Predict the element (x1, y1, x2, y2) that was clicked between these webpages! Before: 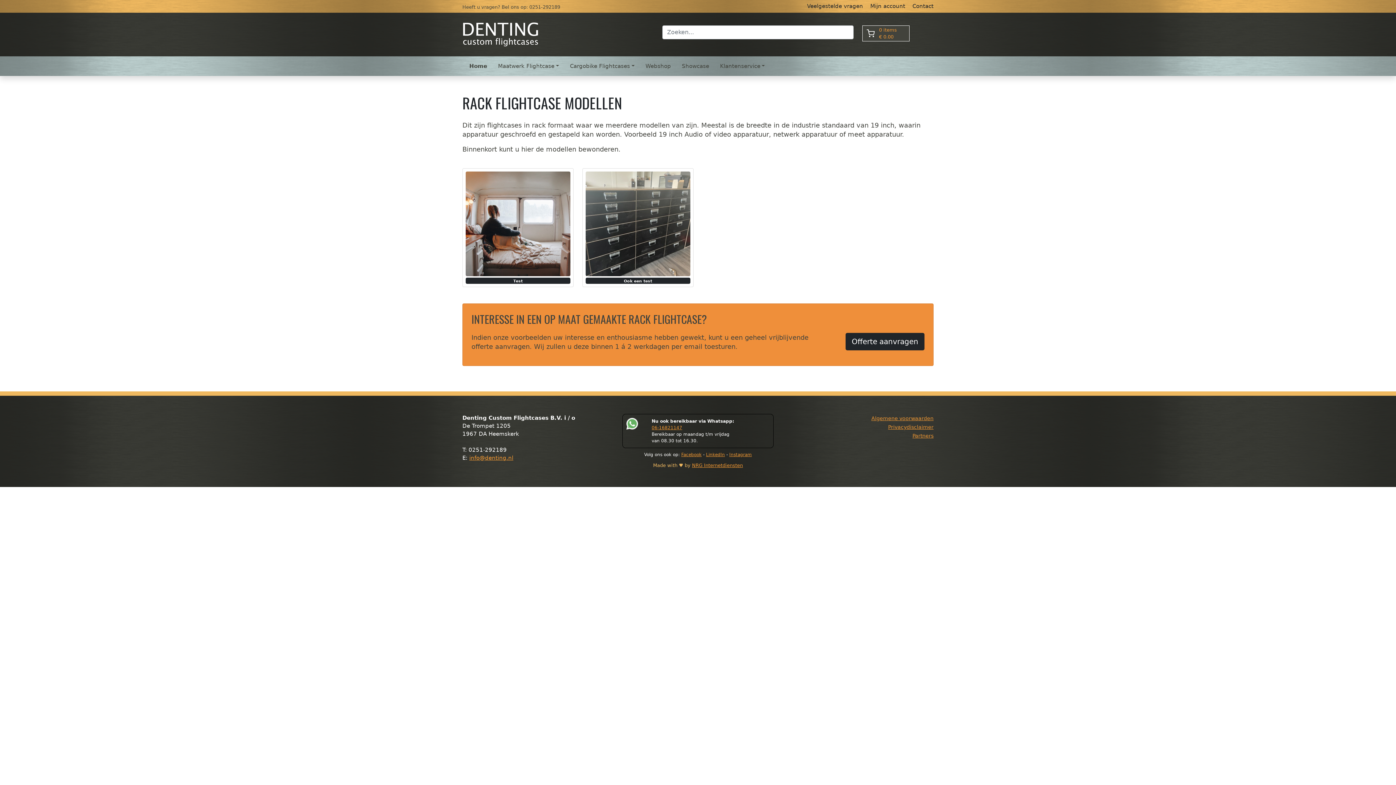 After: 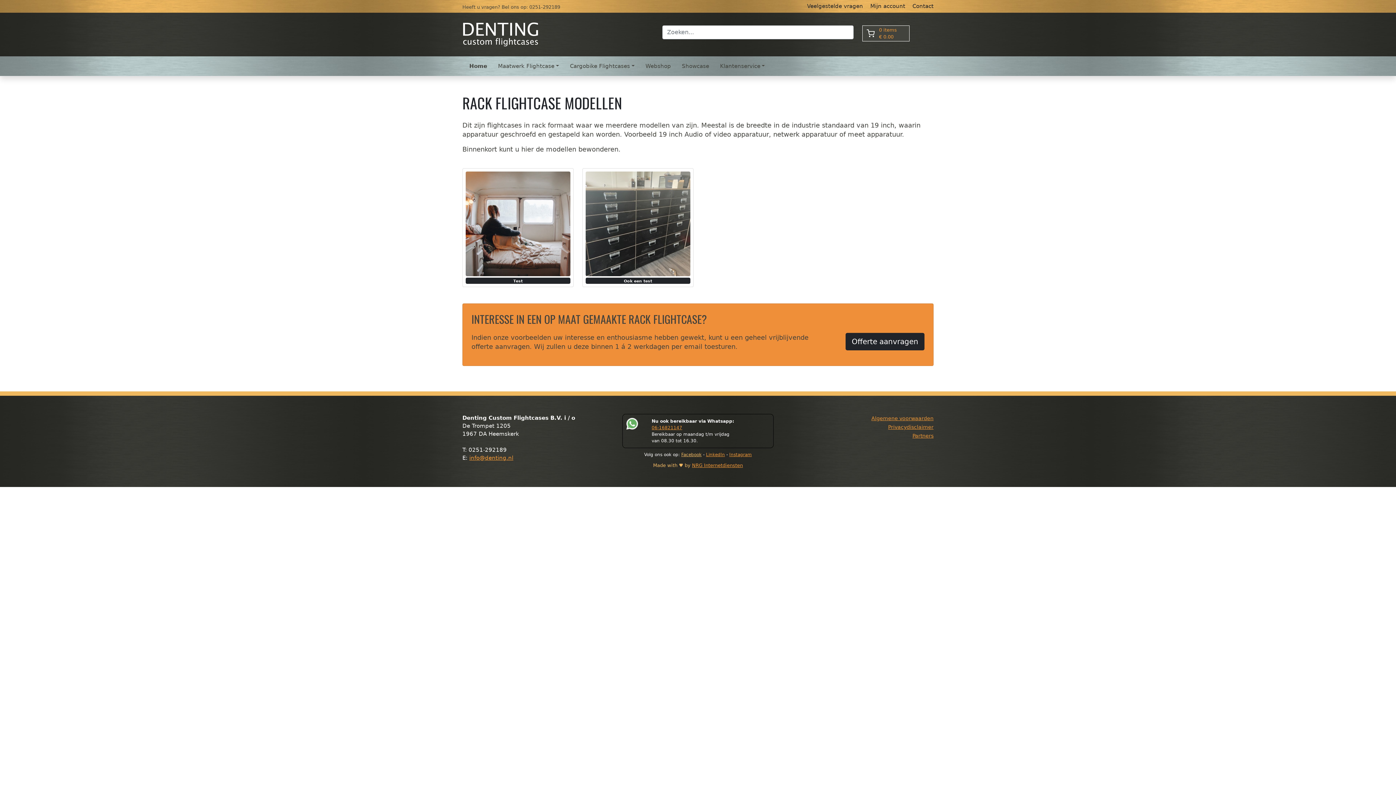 Action: label: Facebook bbox: (681, 452, 701, 457)